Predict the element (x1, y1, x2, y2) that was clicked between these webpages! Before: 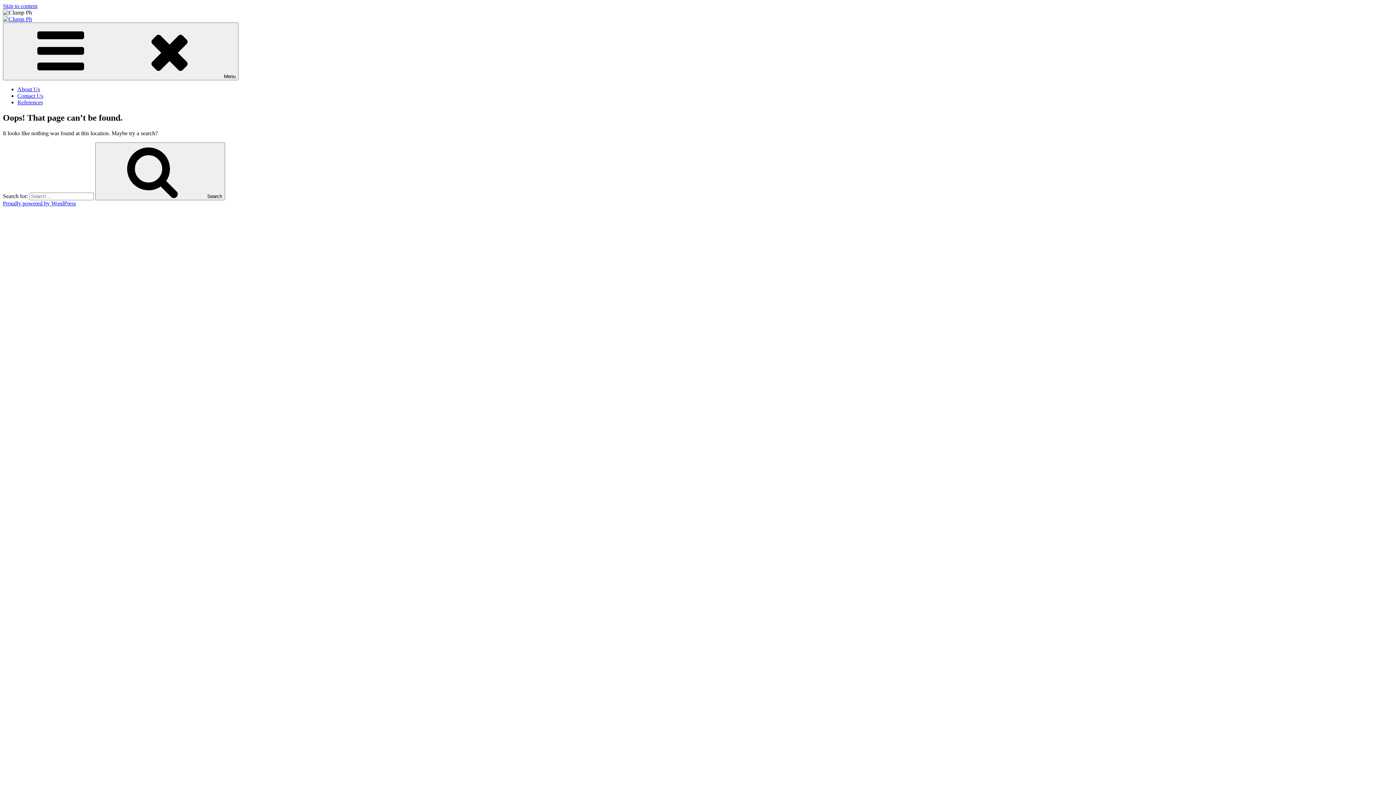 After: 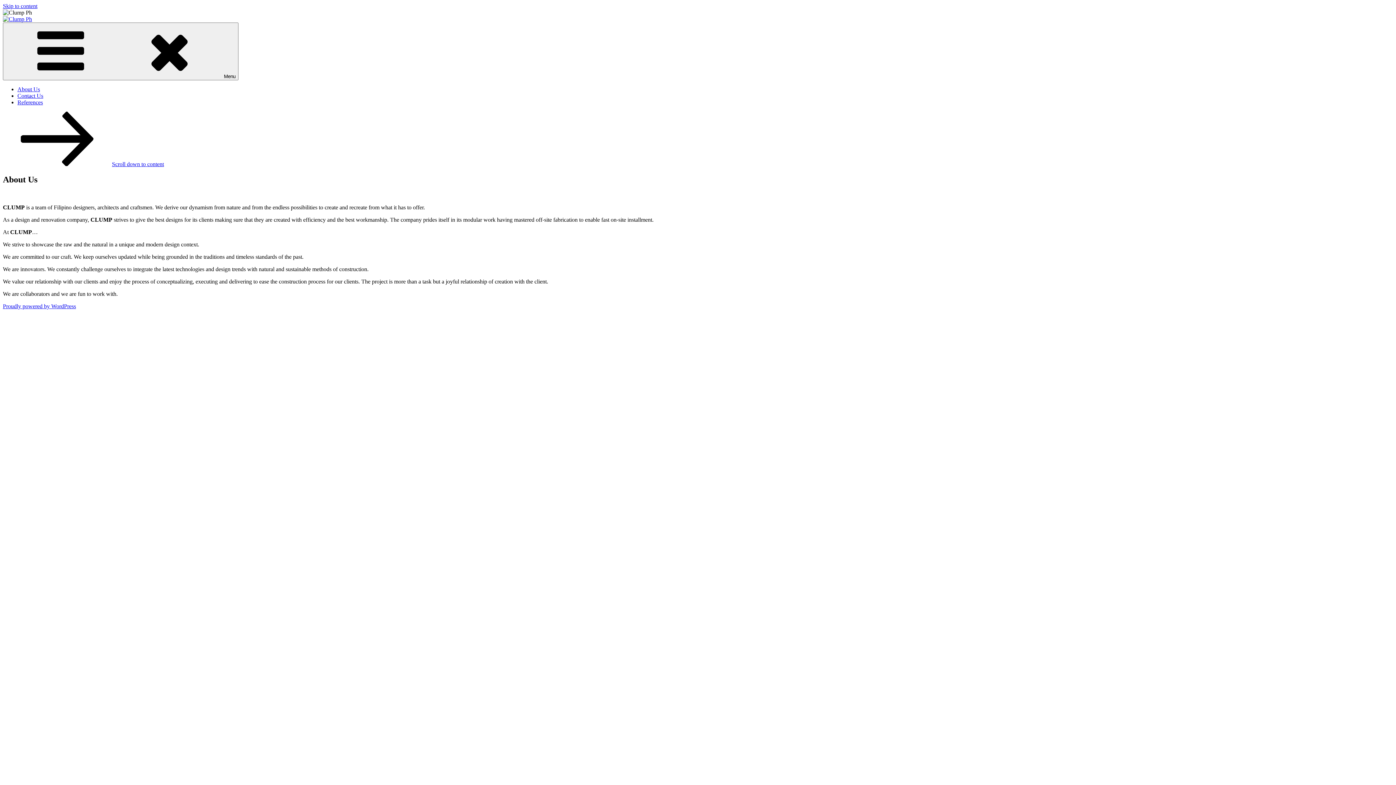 Action: bbox: (2, 16, 32, 22)